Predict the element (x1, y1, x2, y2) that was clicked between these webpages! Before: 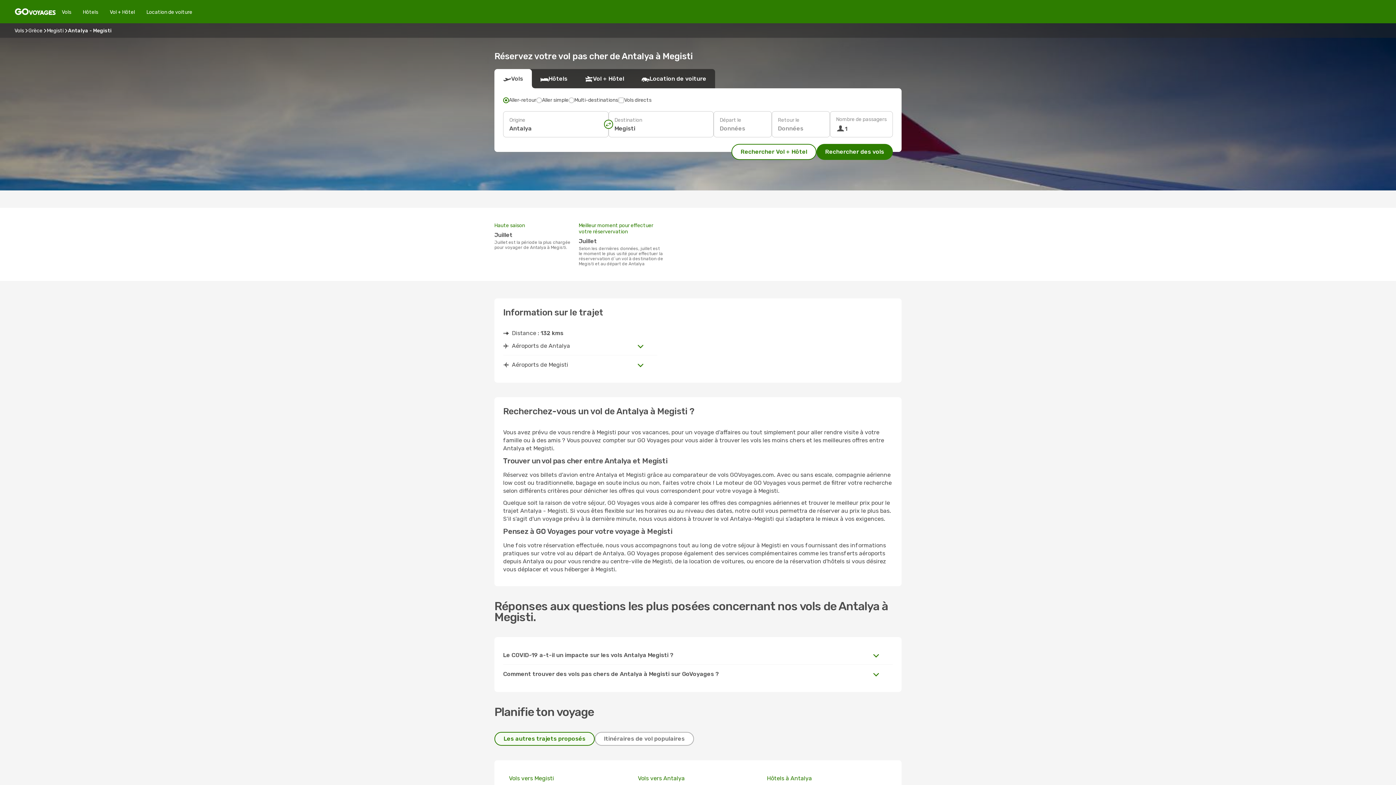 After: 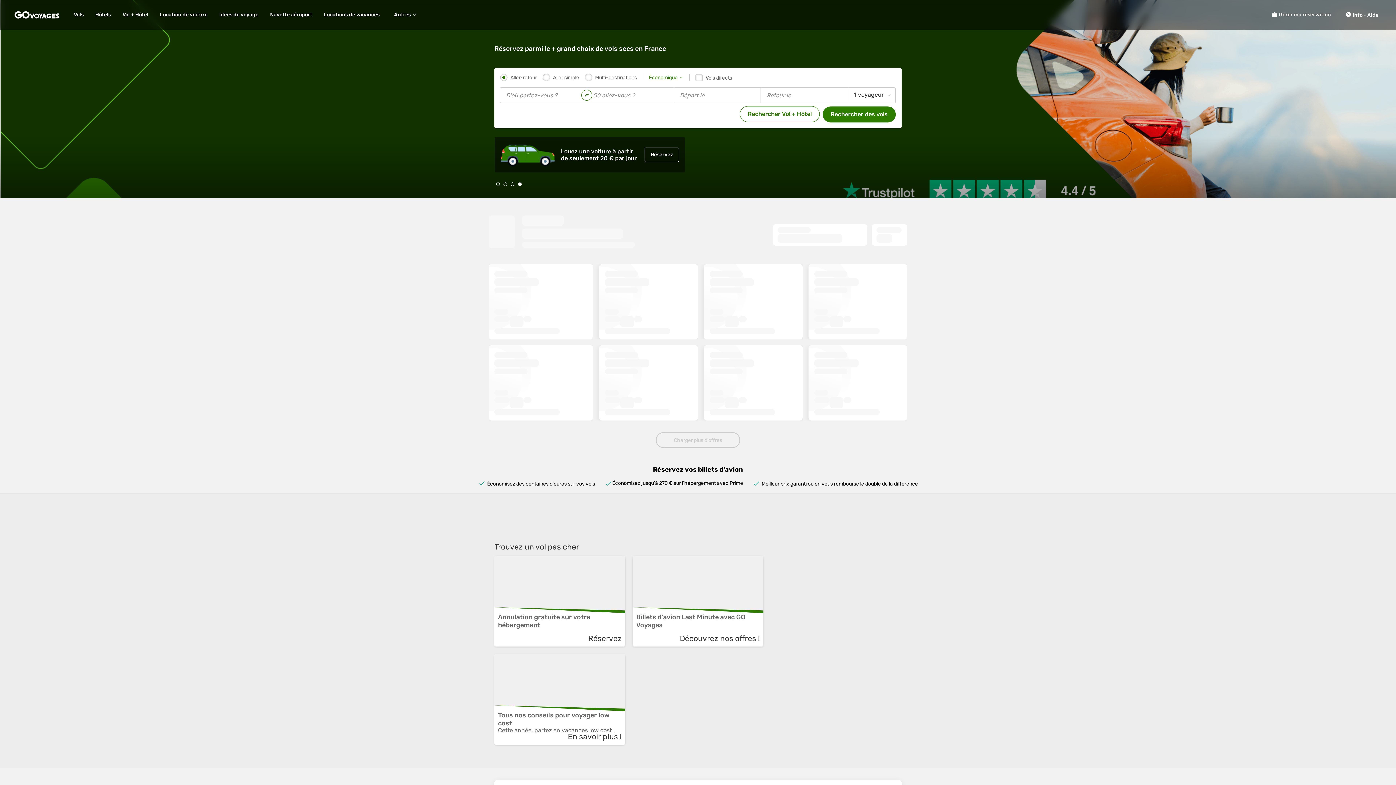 Action: bbox: (56, 8, 77, 15) label: Vols